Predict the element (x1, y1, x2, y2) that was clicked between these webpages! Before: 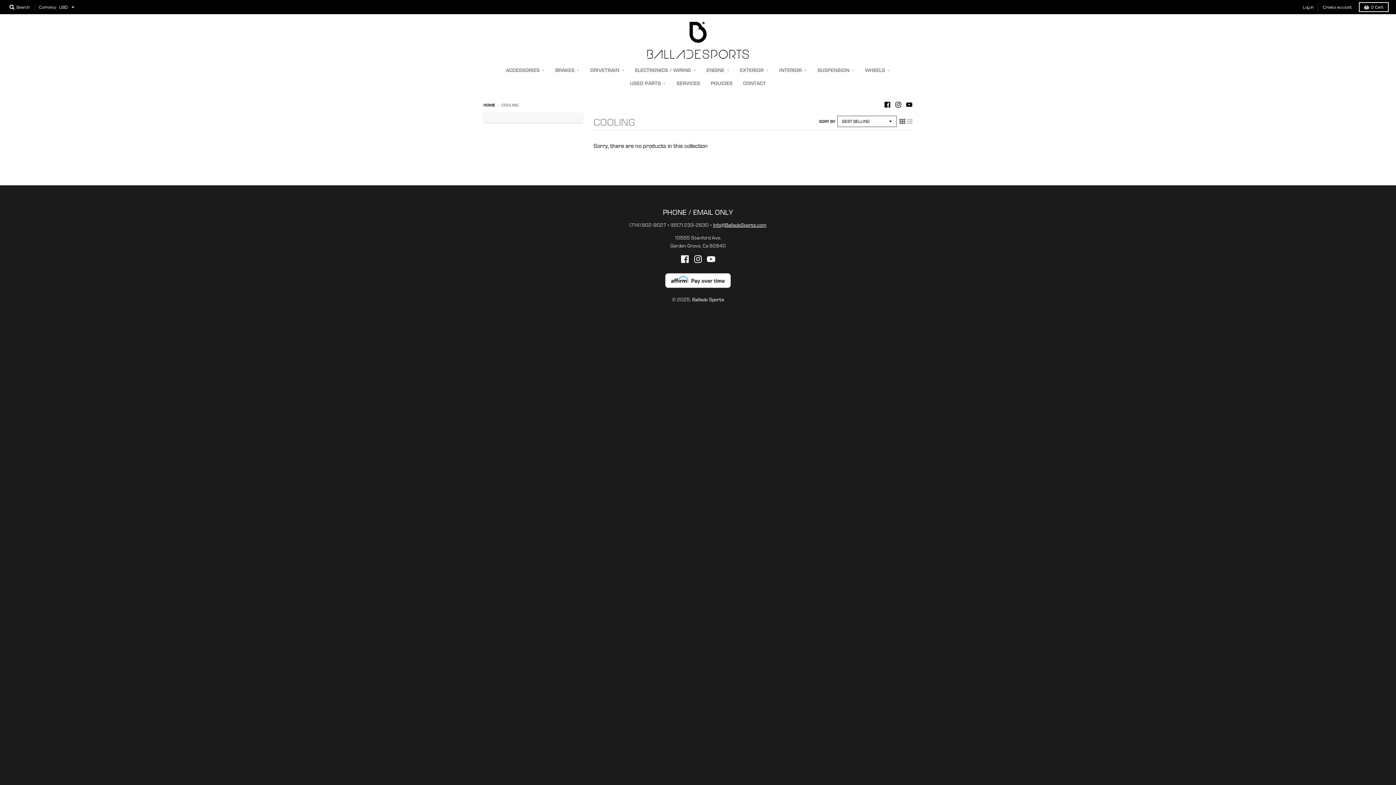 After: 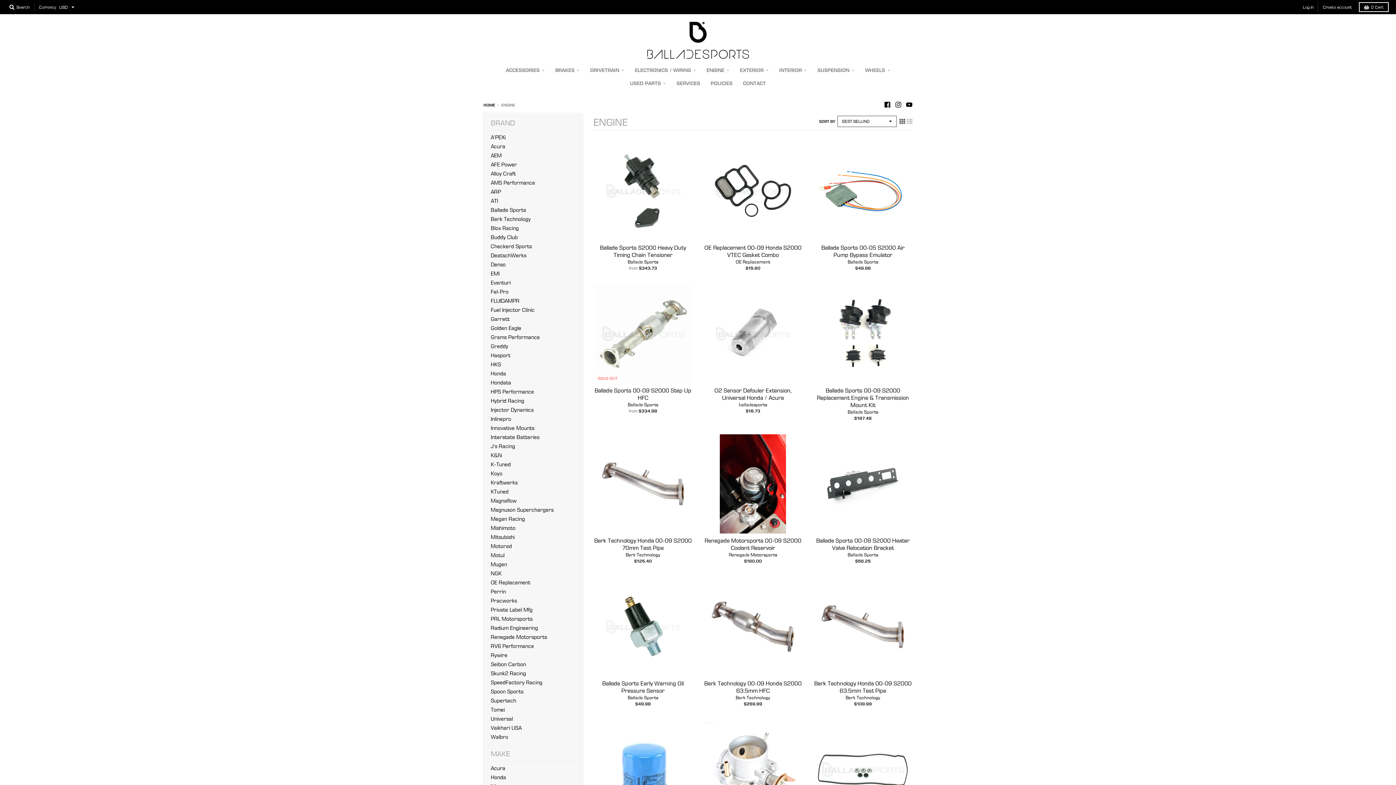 Action: bbox: (702, 63, 734, 76) label: ENGINE